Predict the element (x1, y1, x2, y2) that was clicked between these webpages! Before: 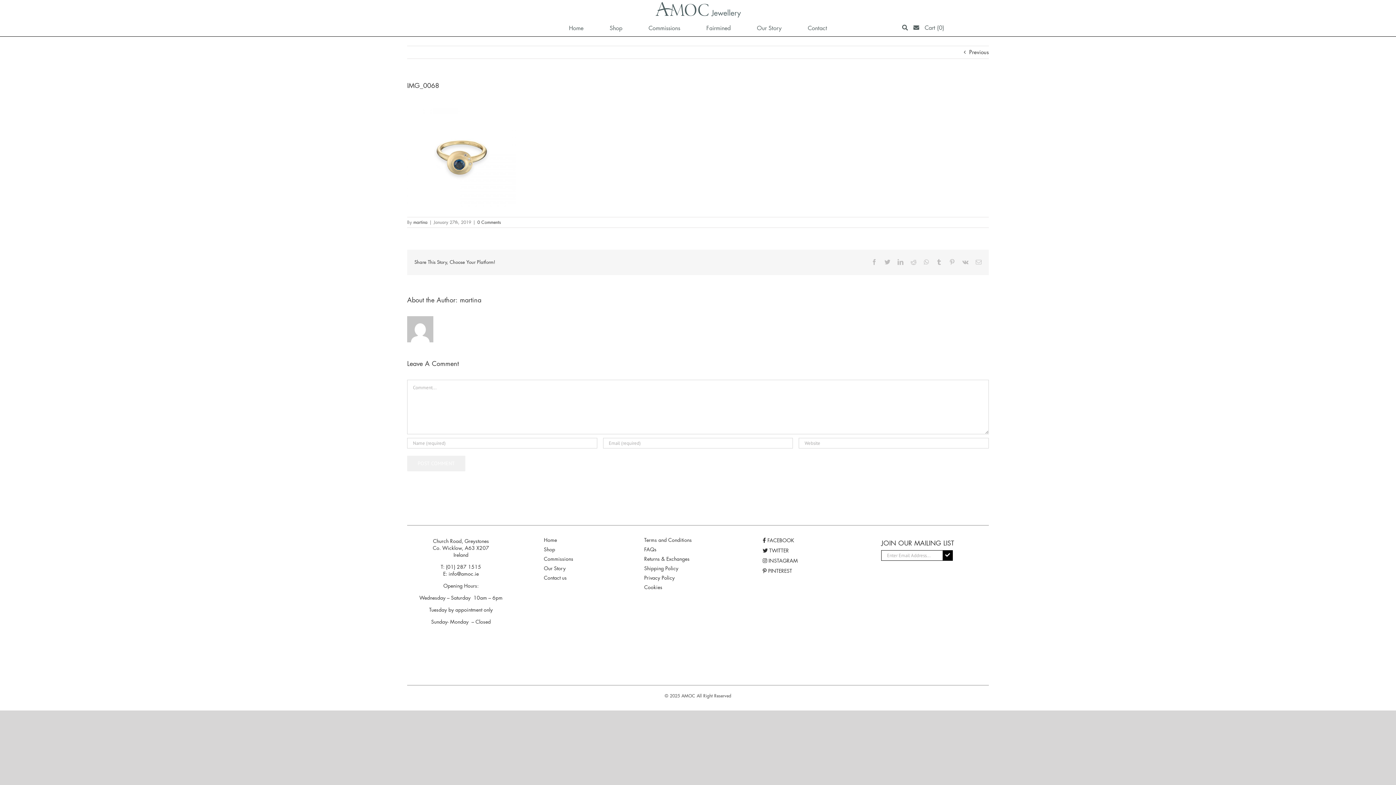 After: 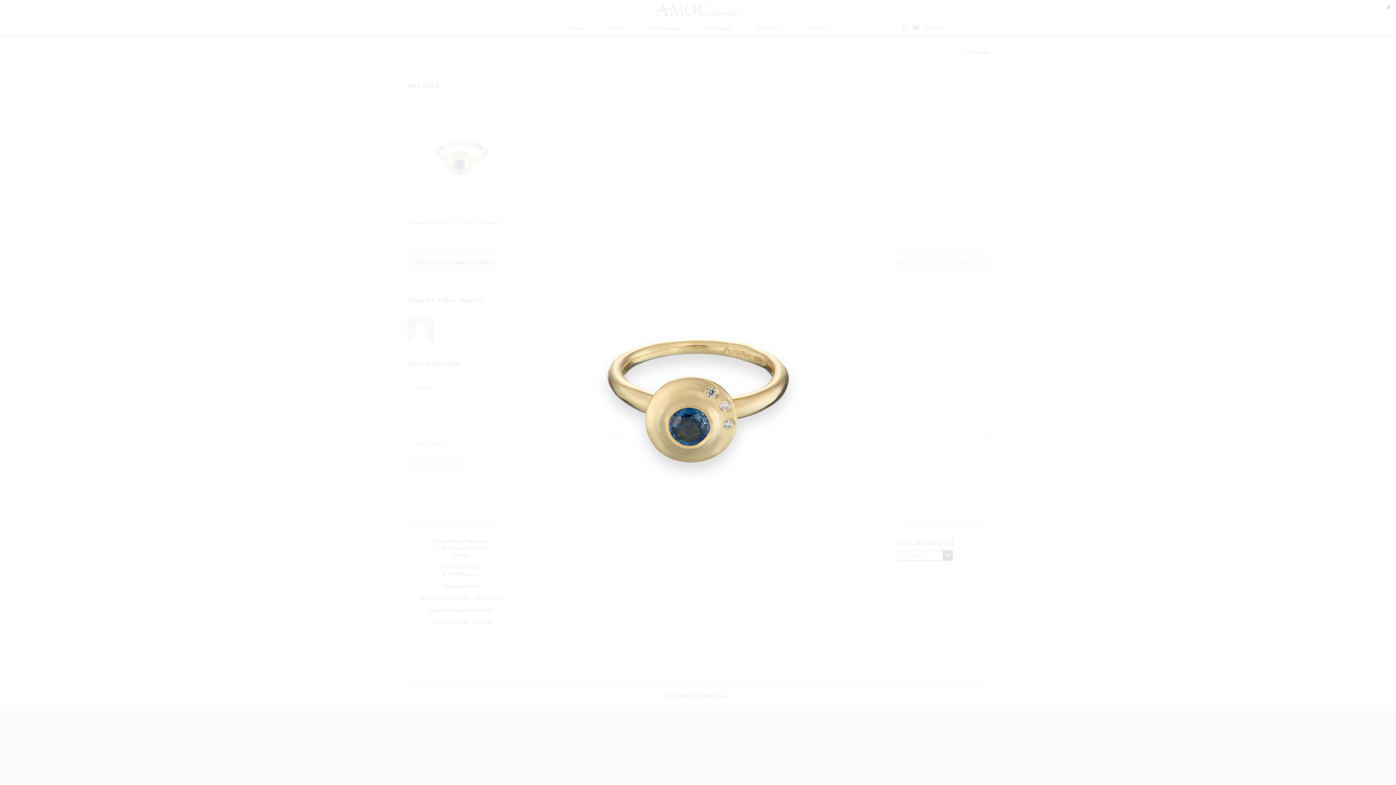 Action: bbox: (407, 101, 516, 108)